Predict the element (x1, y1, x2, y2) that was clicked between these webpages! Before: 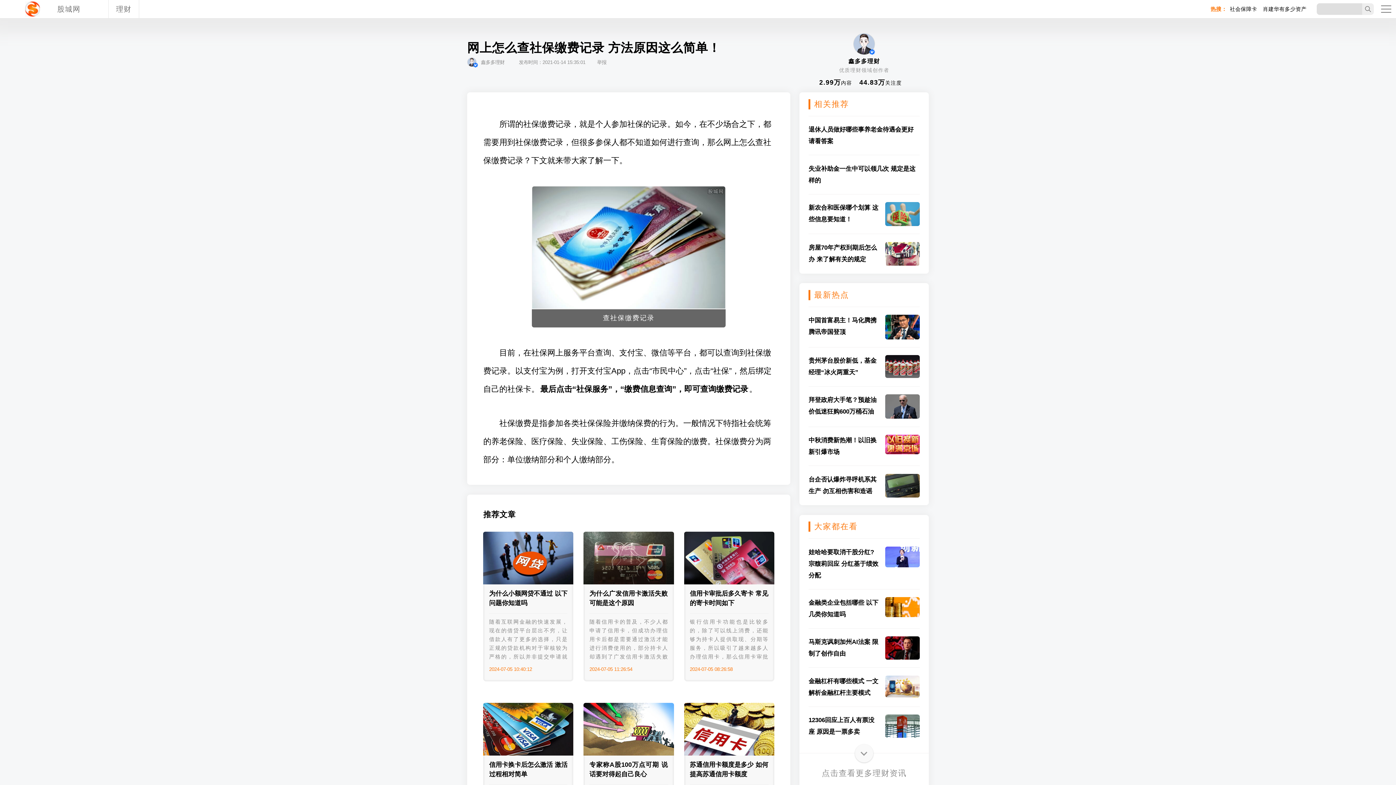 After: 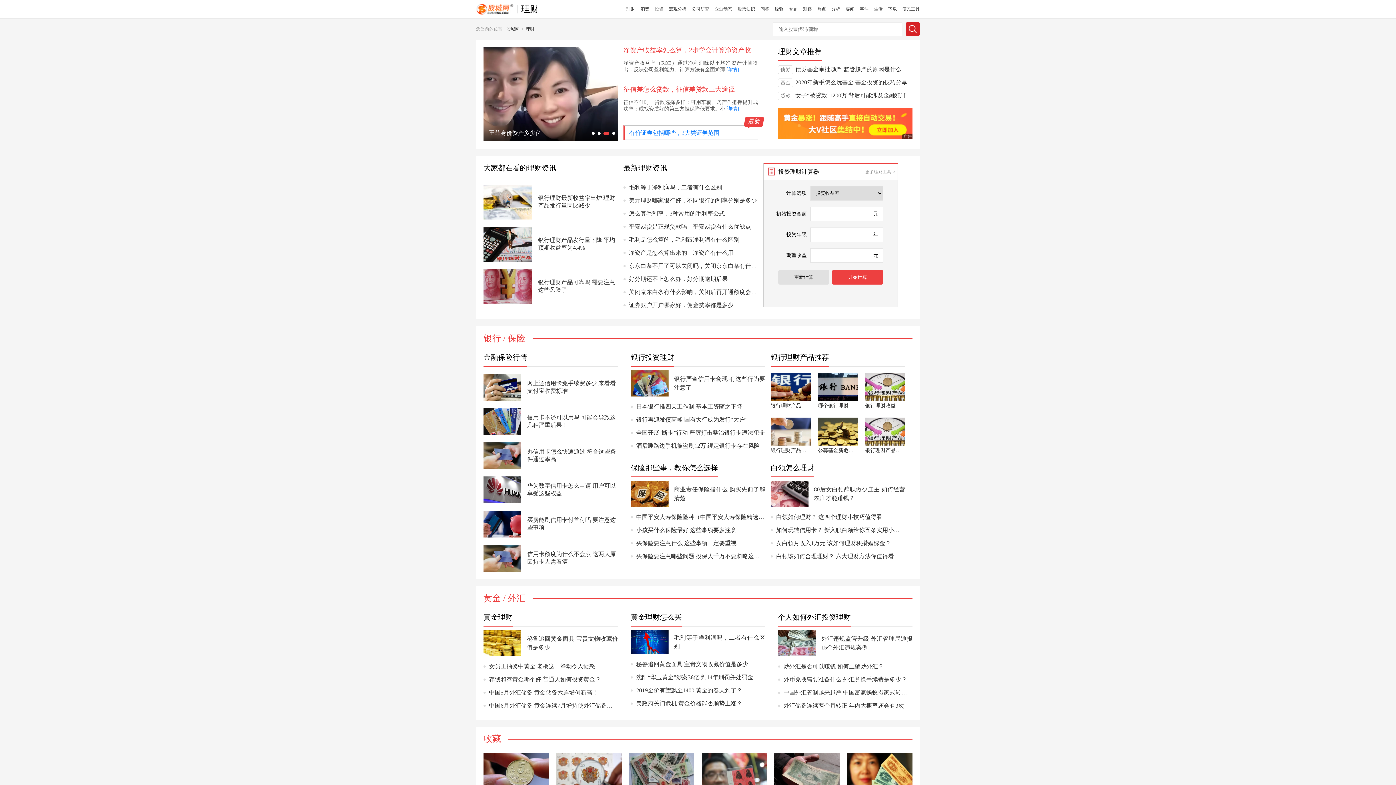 Action: label: 点击查看更多理财资讯 bbox: (799, 753, 929, 779)